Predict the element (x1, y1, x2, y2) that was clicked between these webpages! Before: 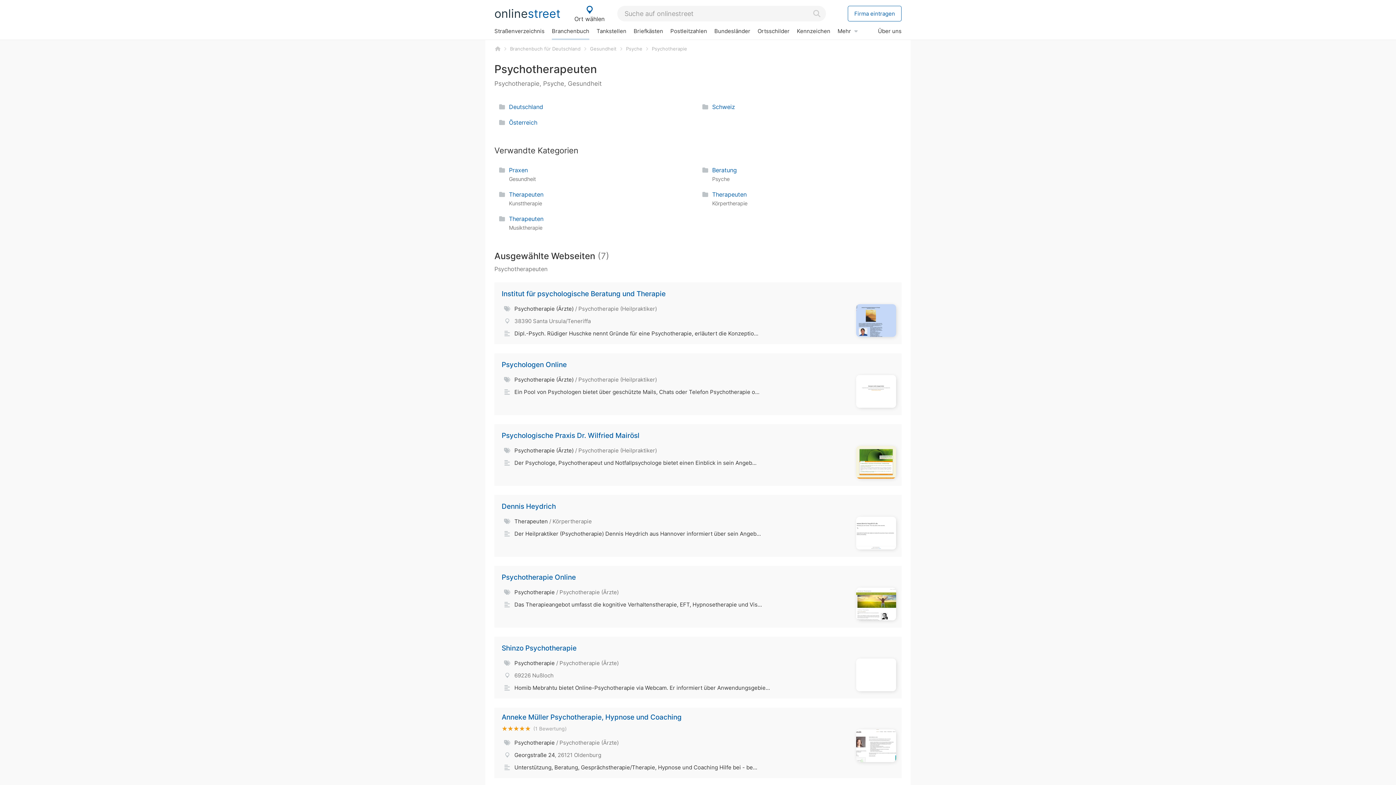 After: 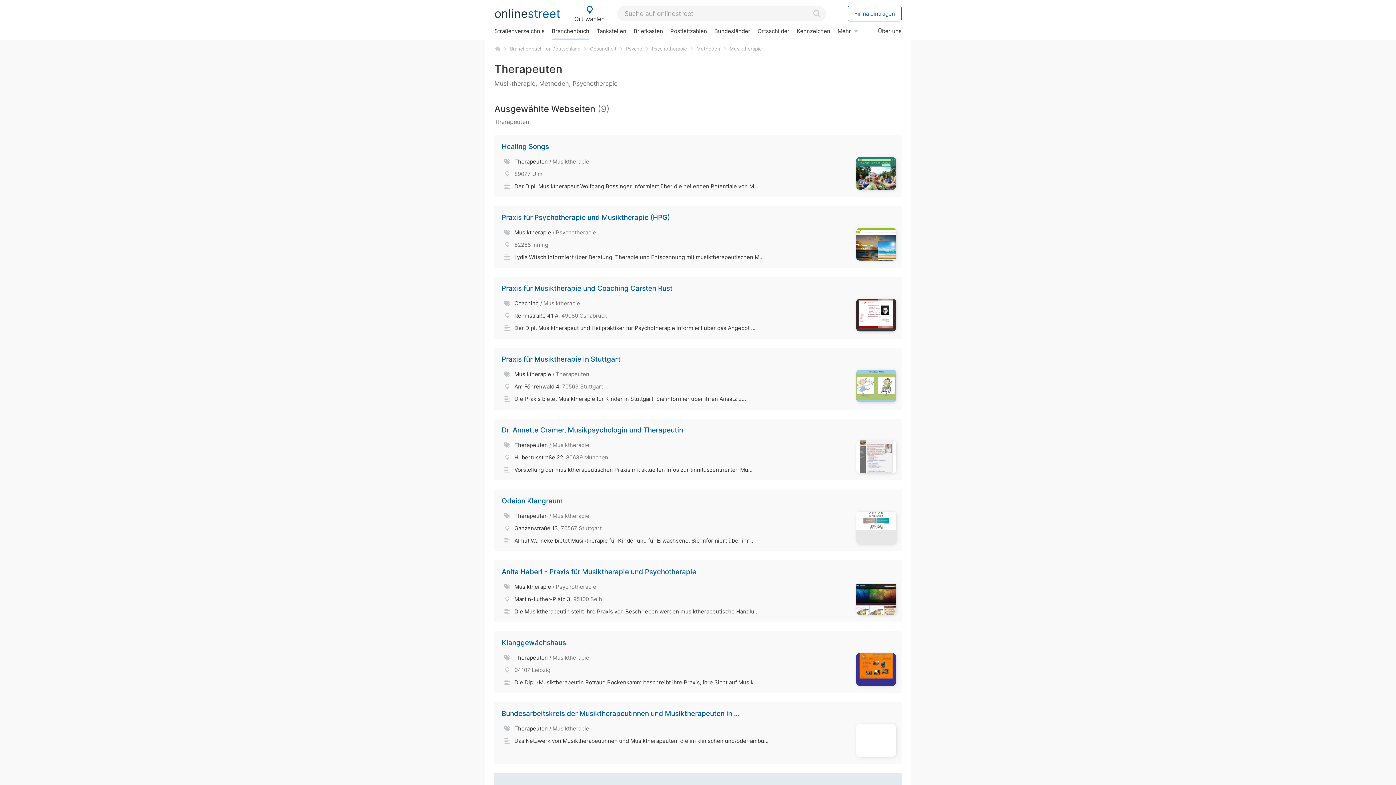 Action: bbox: (494, 210, 698, 235) label: Therapeuten
Musiktherapie